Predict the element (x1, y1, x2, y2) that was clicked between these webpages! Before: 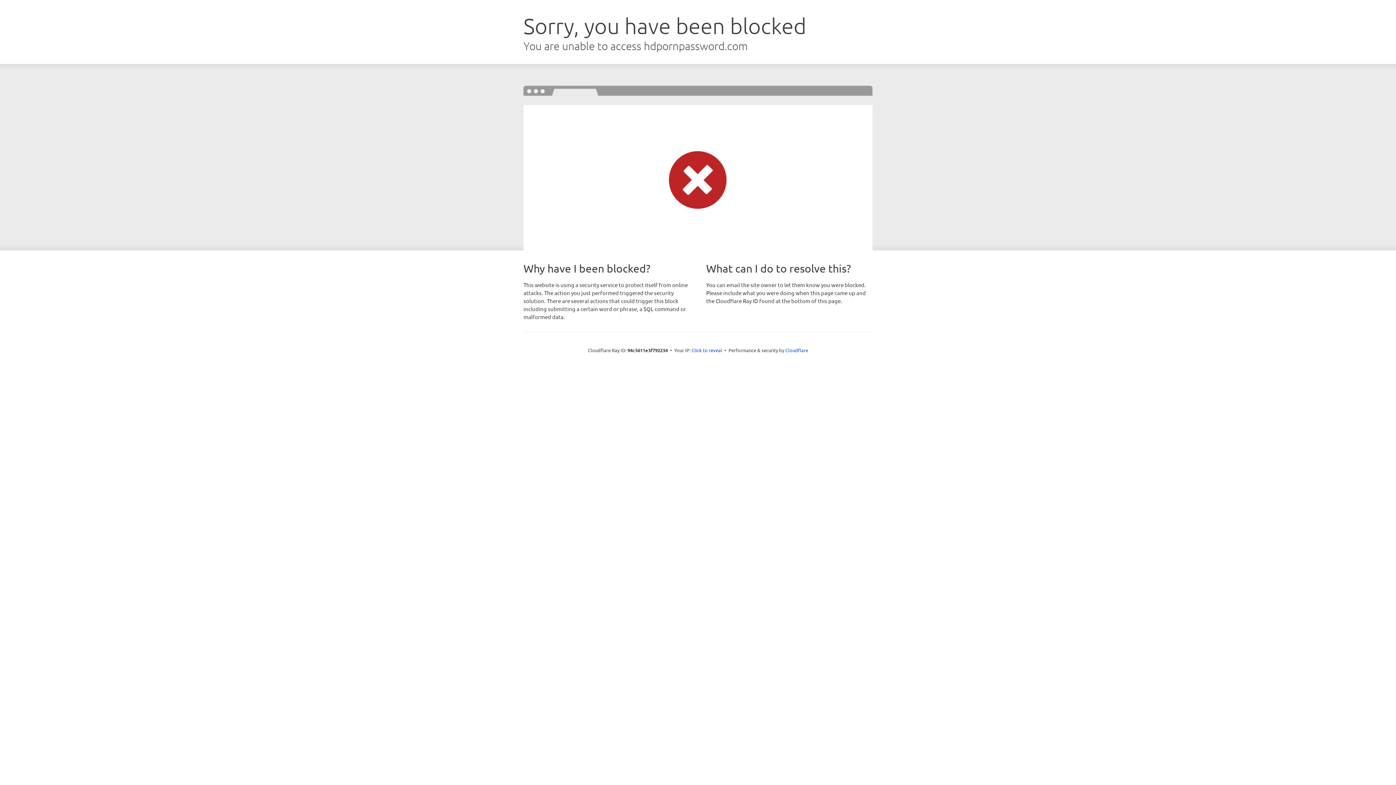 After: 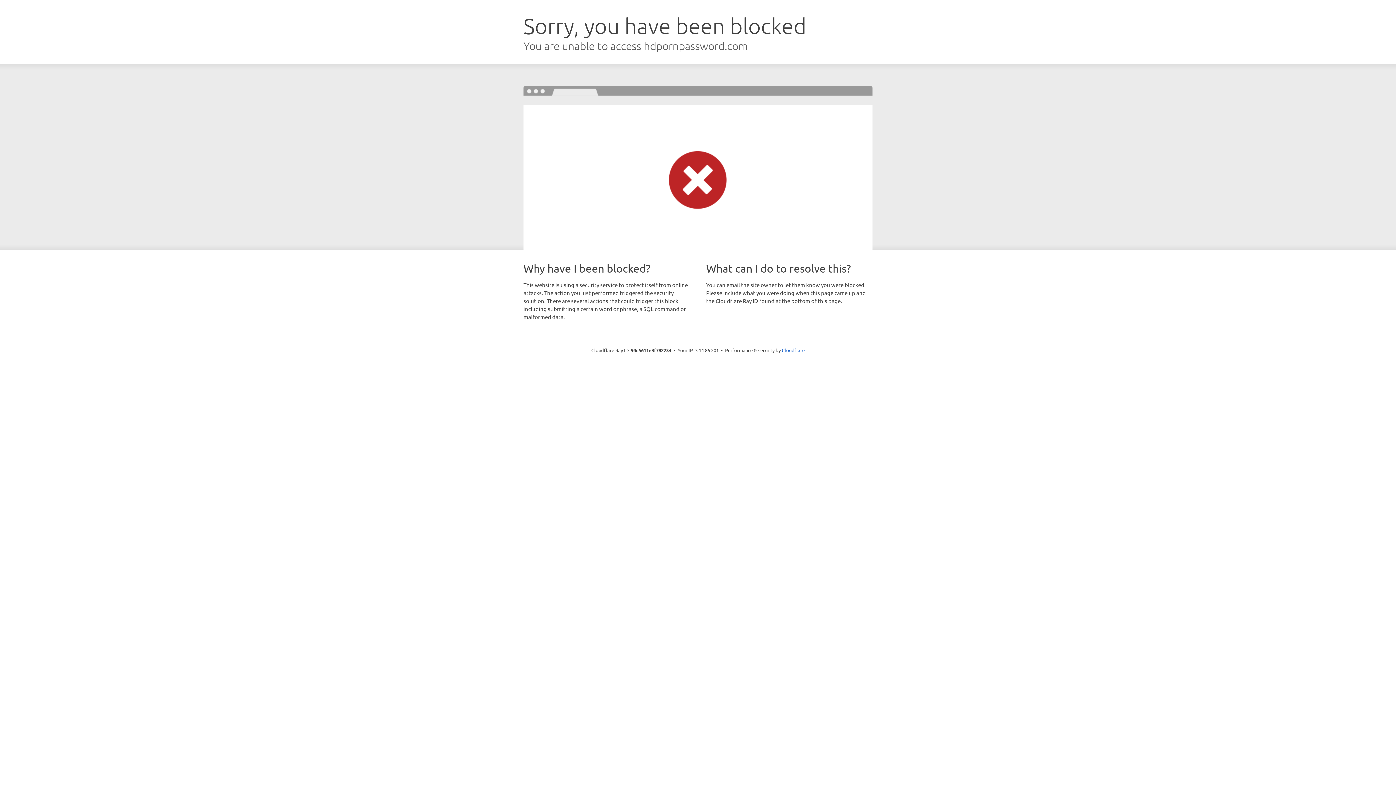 Action: label: Click to reveal bbox: (691, 346, 722, 353)